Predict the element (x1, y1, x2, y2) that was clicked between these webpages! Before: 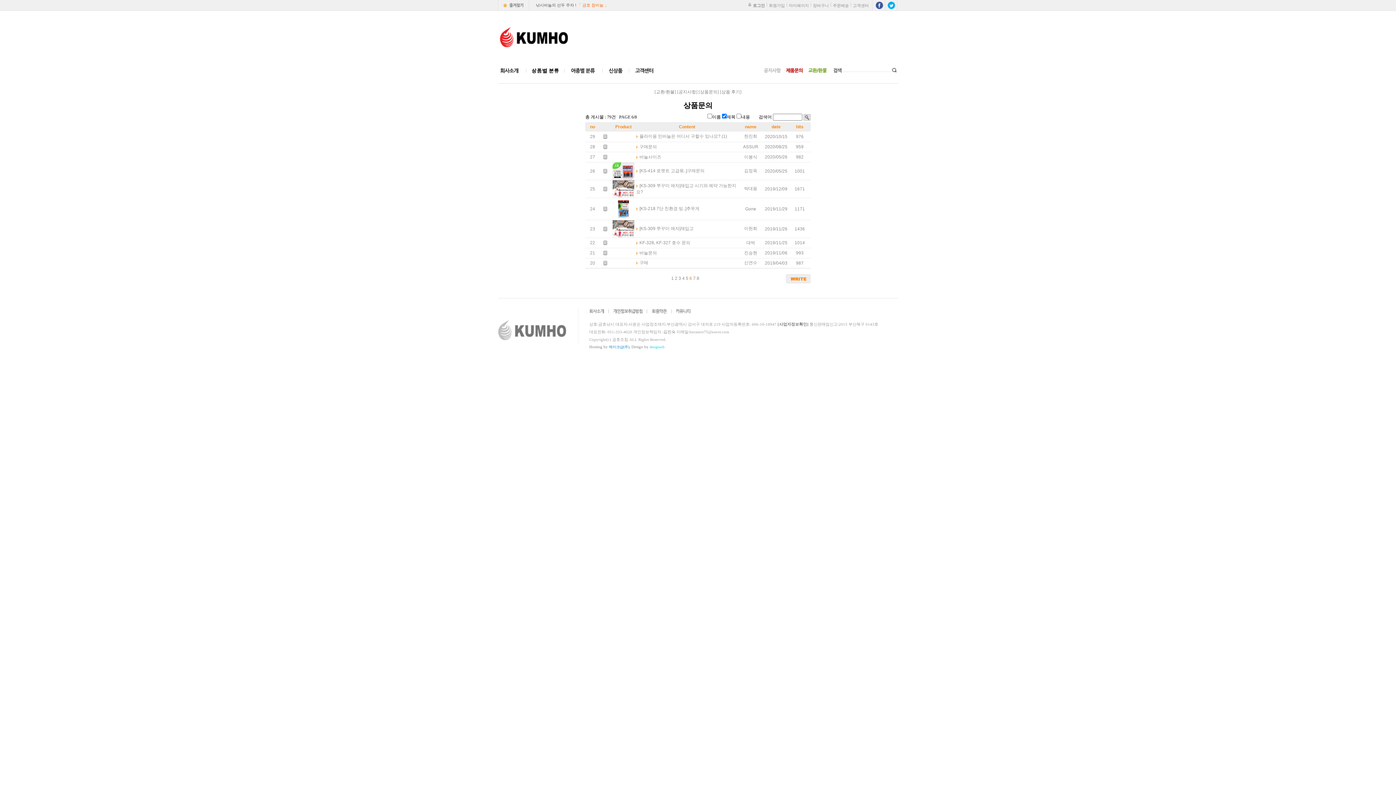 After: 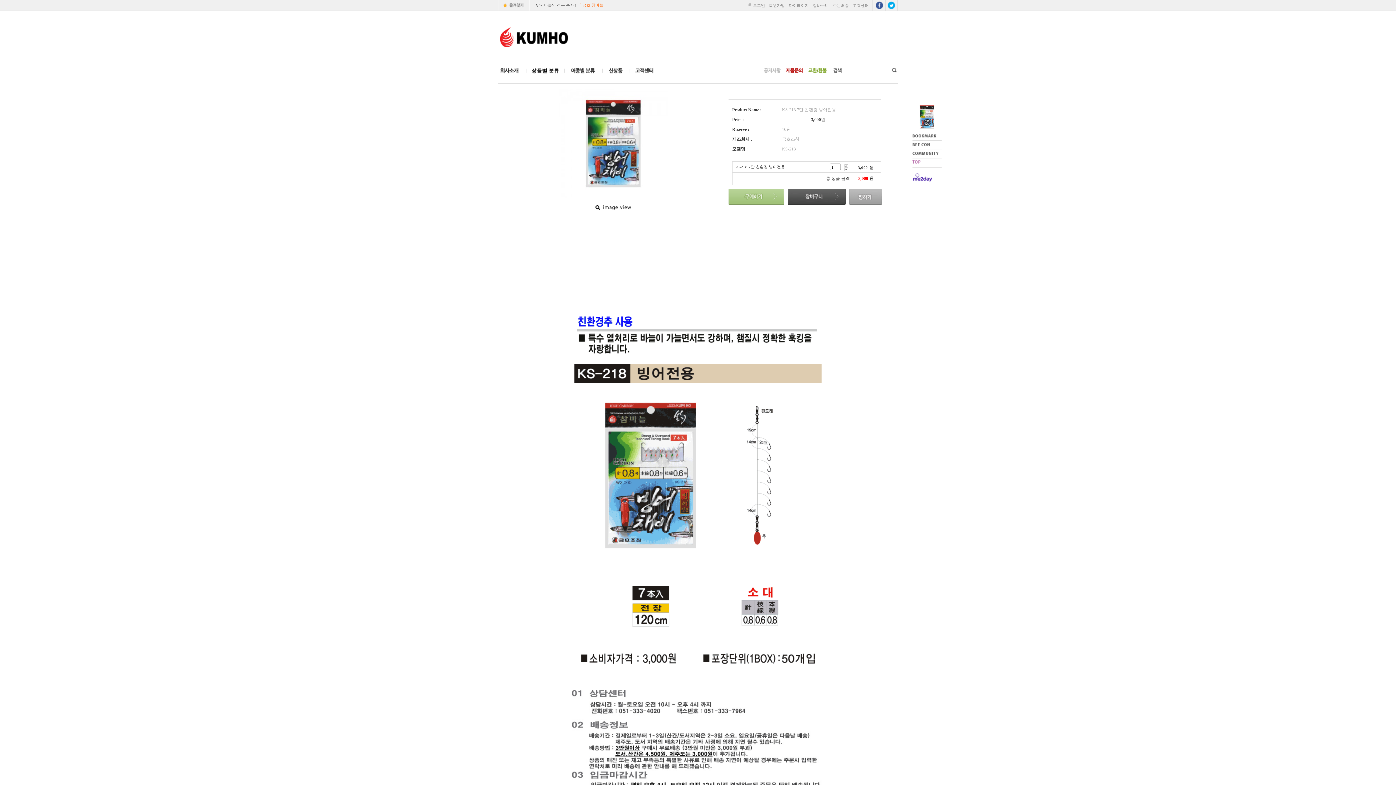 Action: bbox: (612, 206, 634, 211)